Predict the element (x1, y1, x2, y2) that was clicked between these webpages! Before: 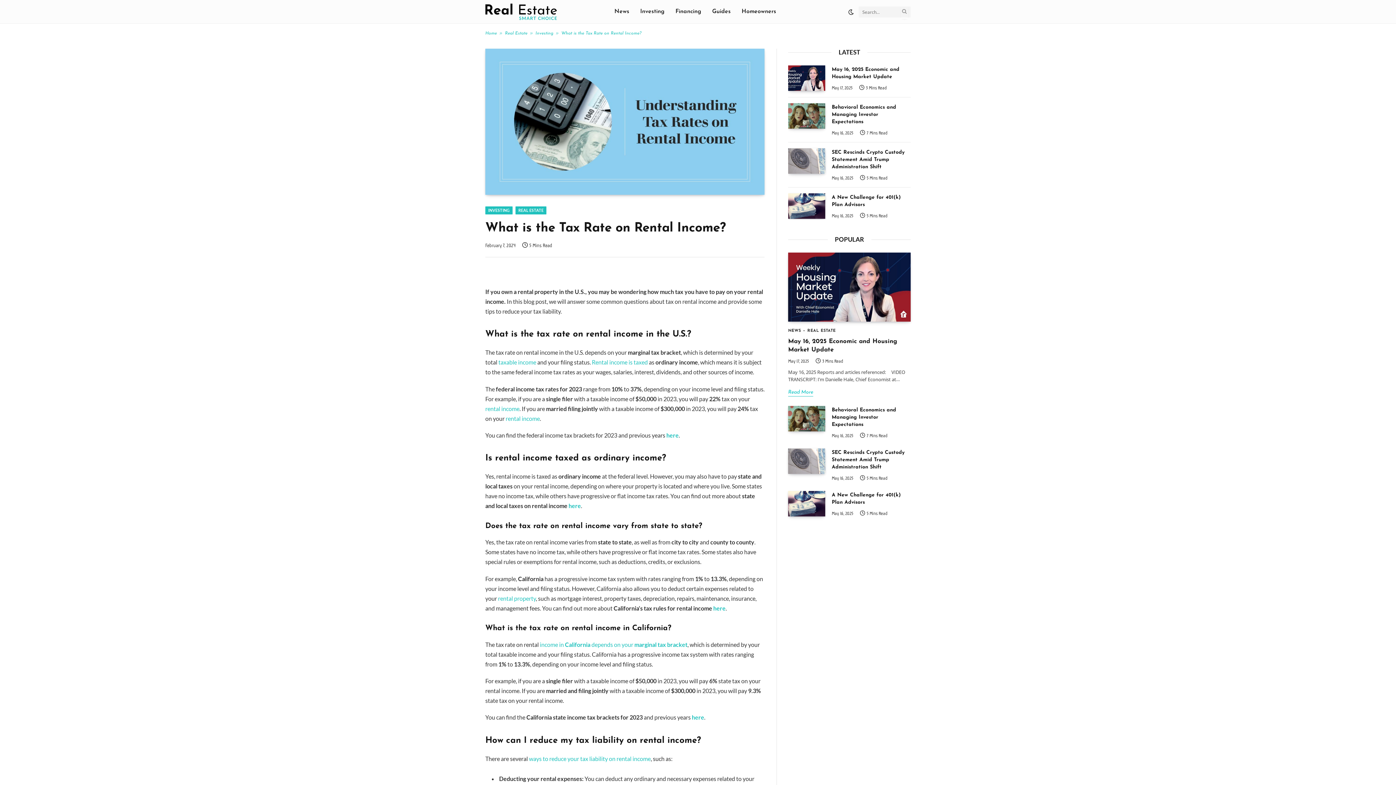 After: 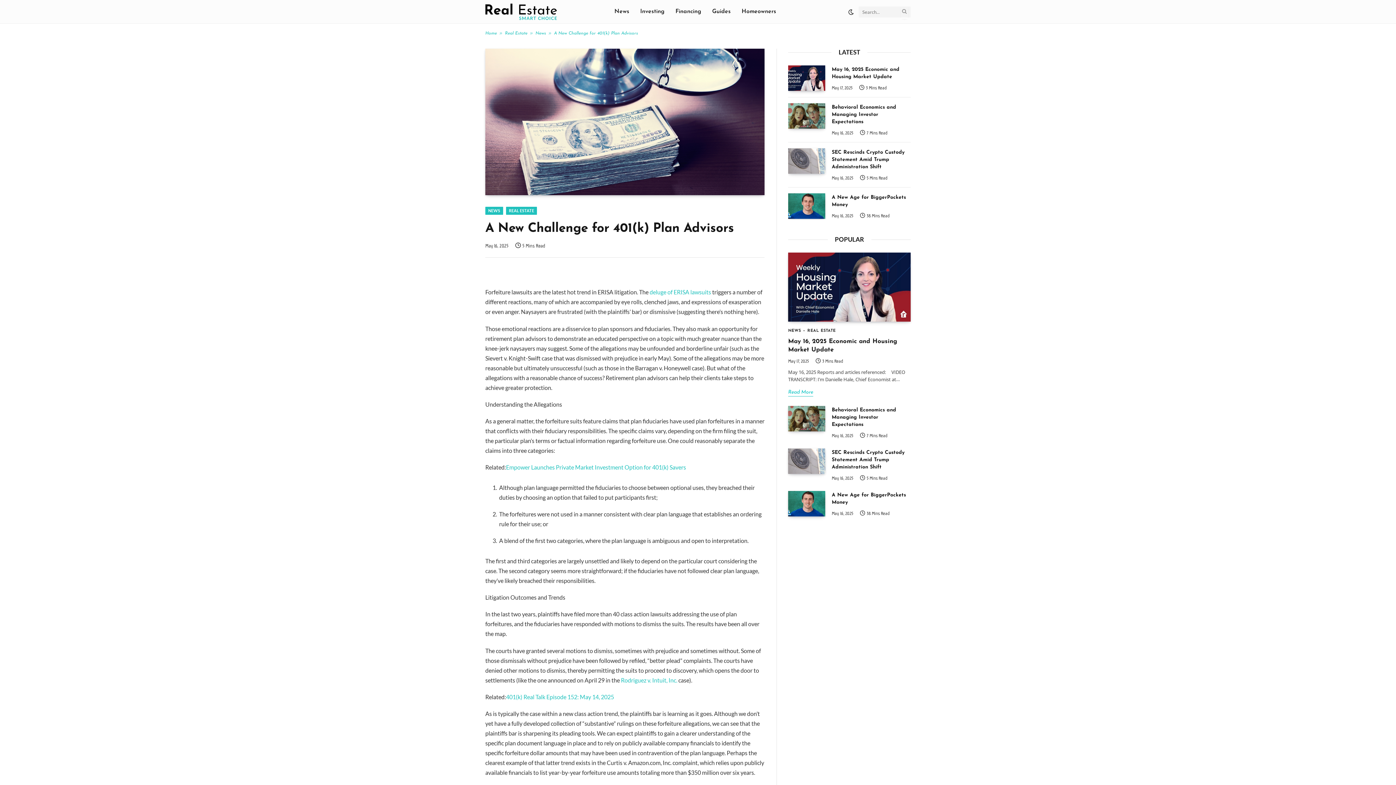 Action: bbox: (788, 491, 825, 516)